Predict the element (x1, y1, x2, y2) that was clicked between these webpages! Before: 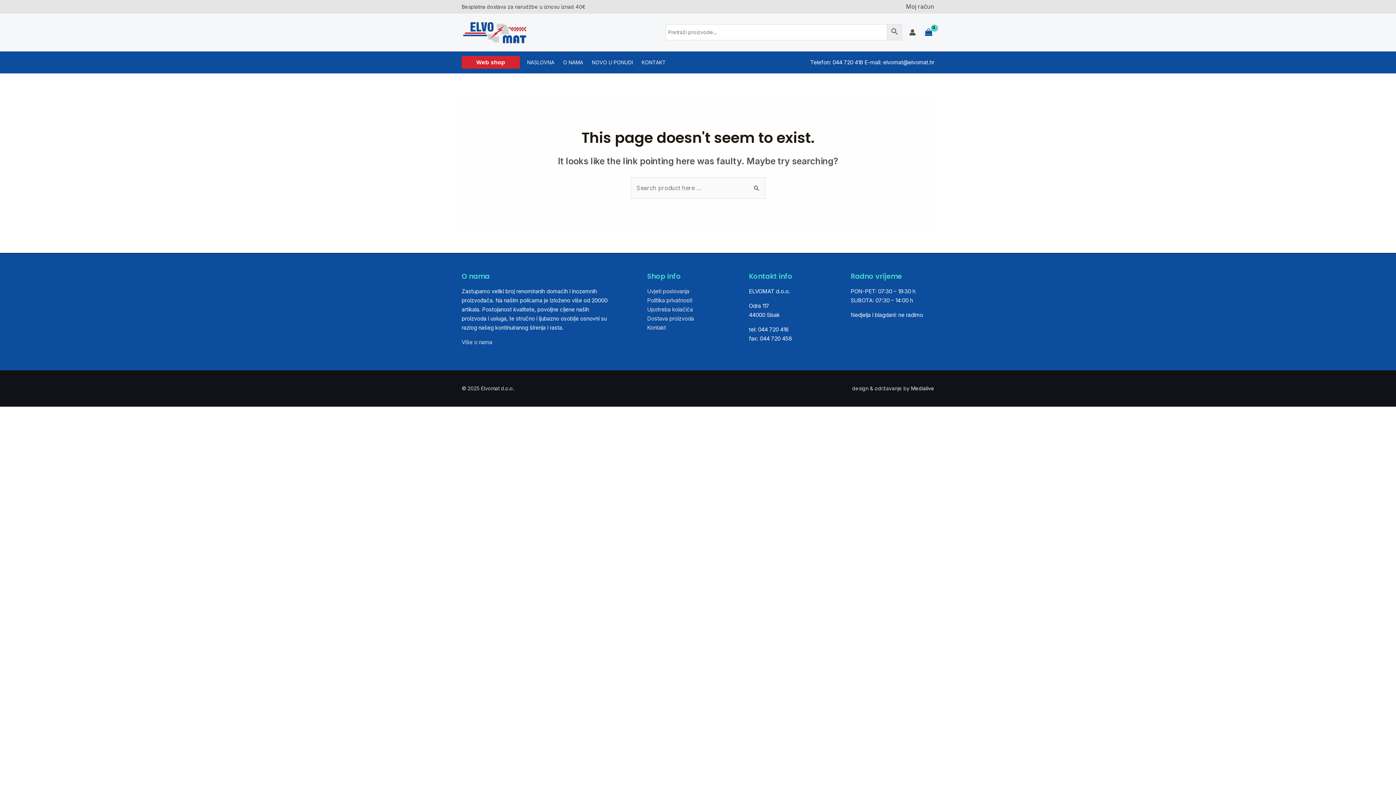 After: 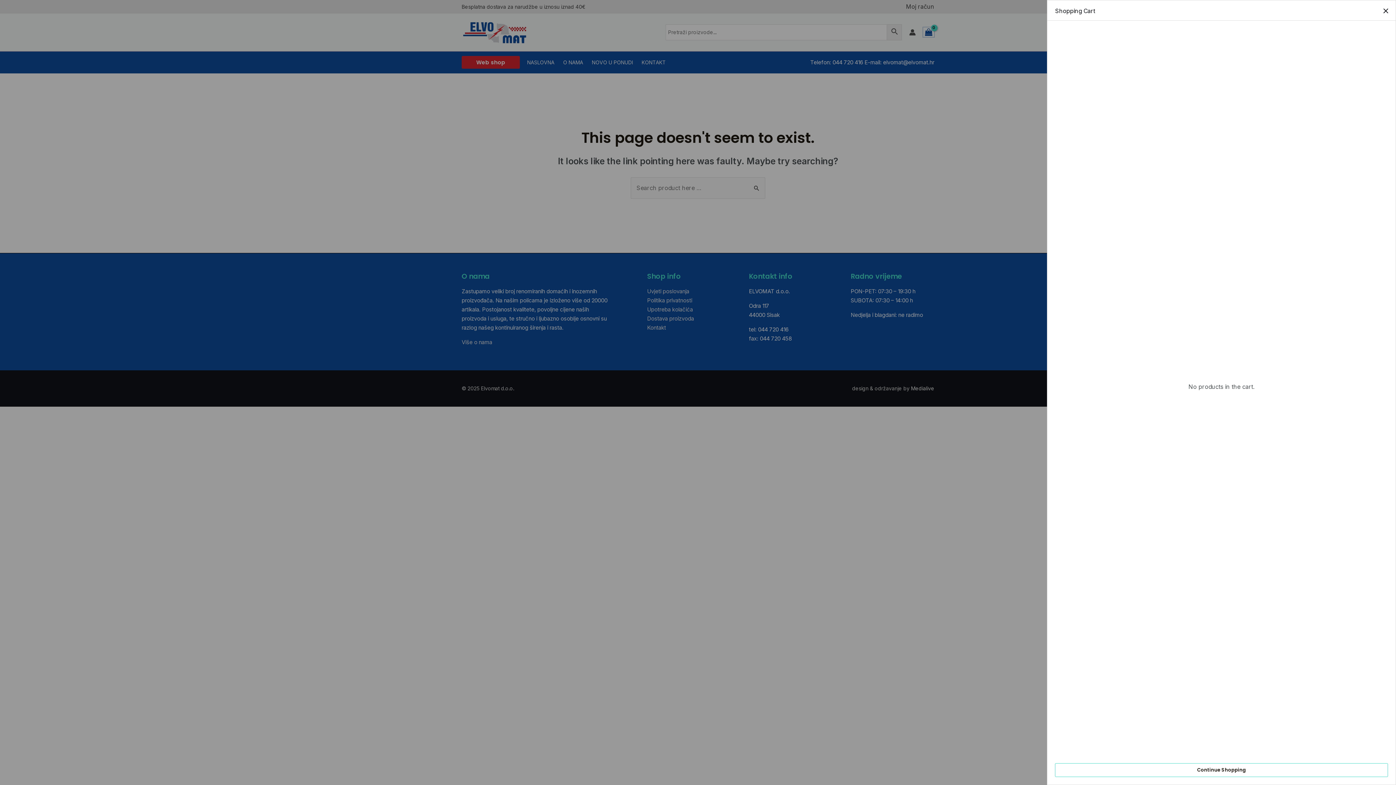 Action: bbox: (923, 27, 934, 37)